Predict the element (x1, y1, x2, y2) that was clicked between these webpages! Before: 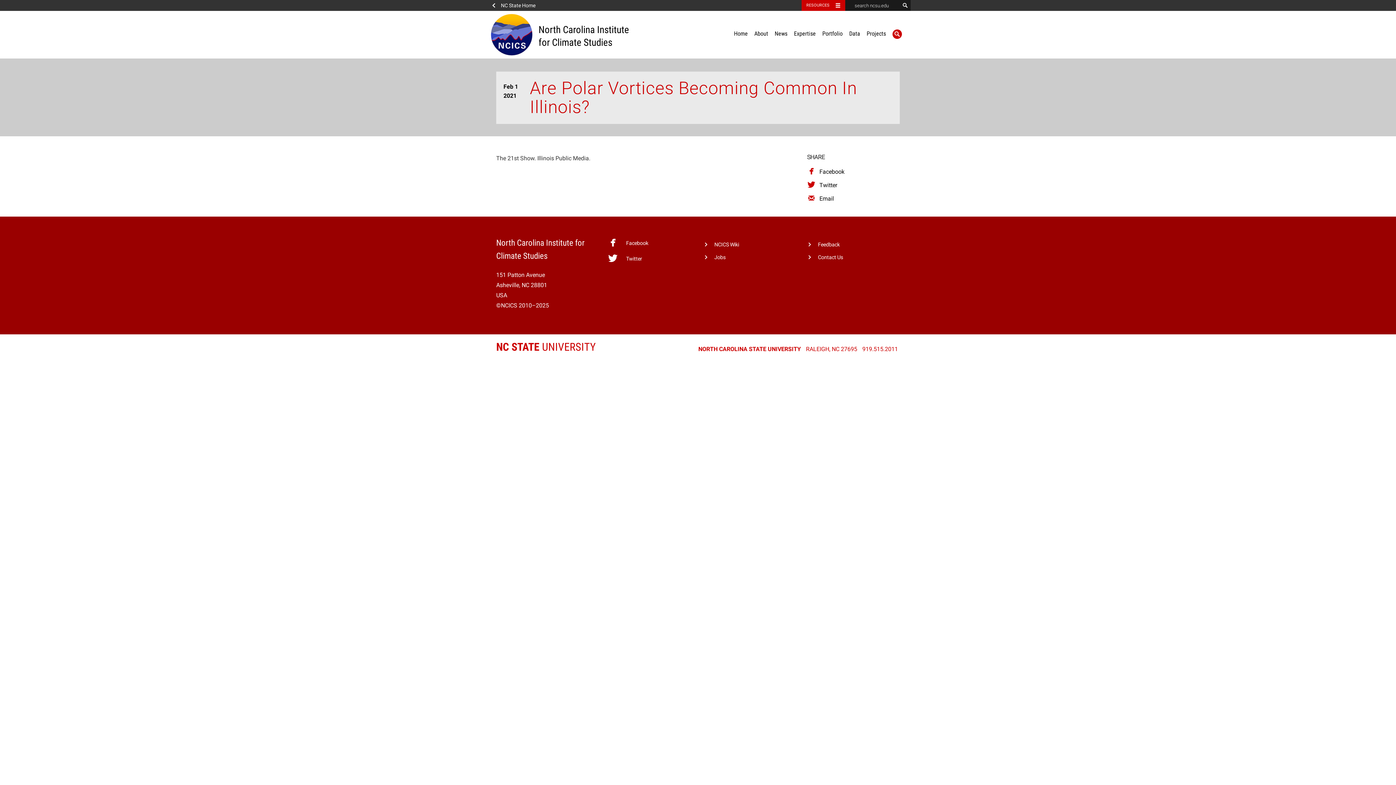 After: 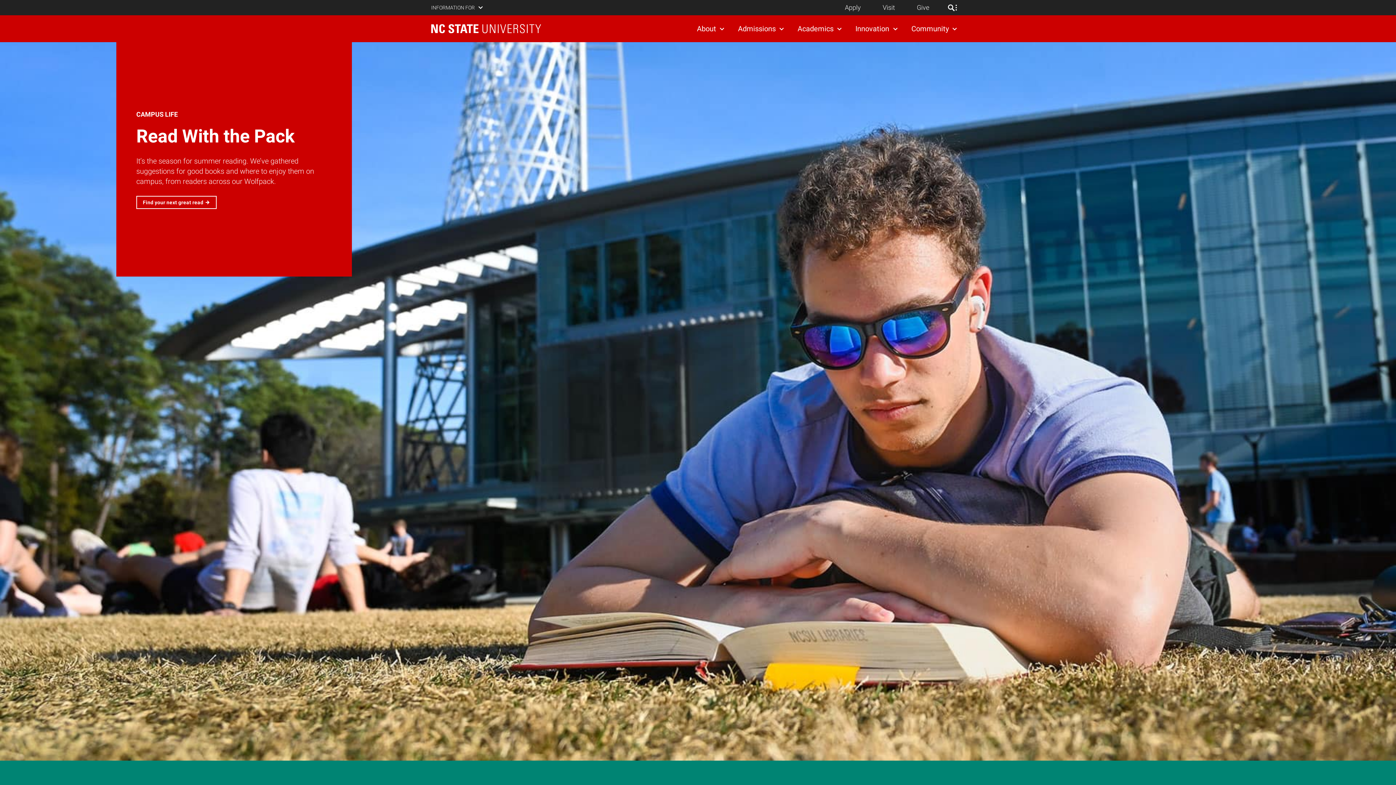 Action: label: NC State Home bbox: (490, 0, 540, 10)